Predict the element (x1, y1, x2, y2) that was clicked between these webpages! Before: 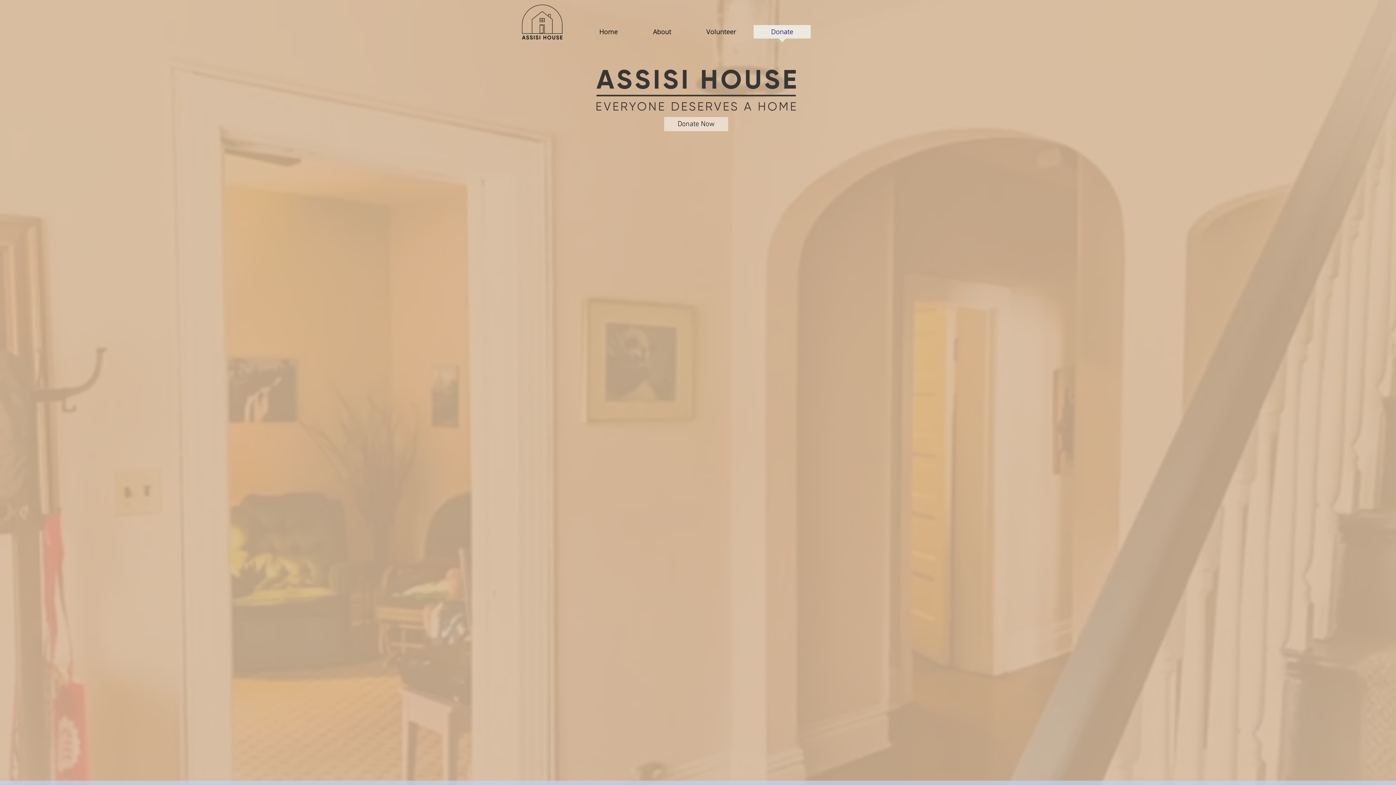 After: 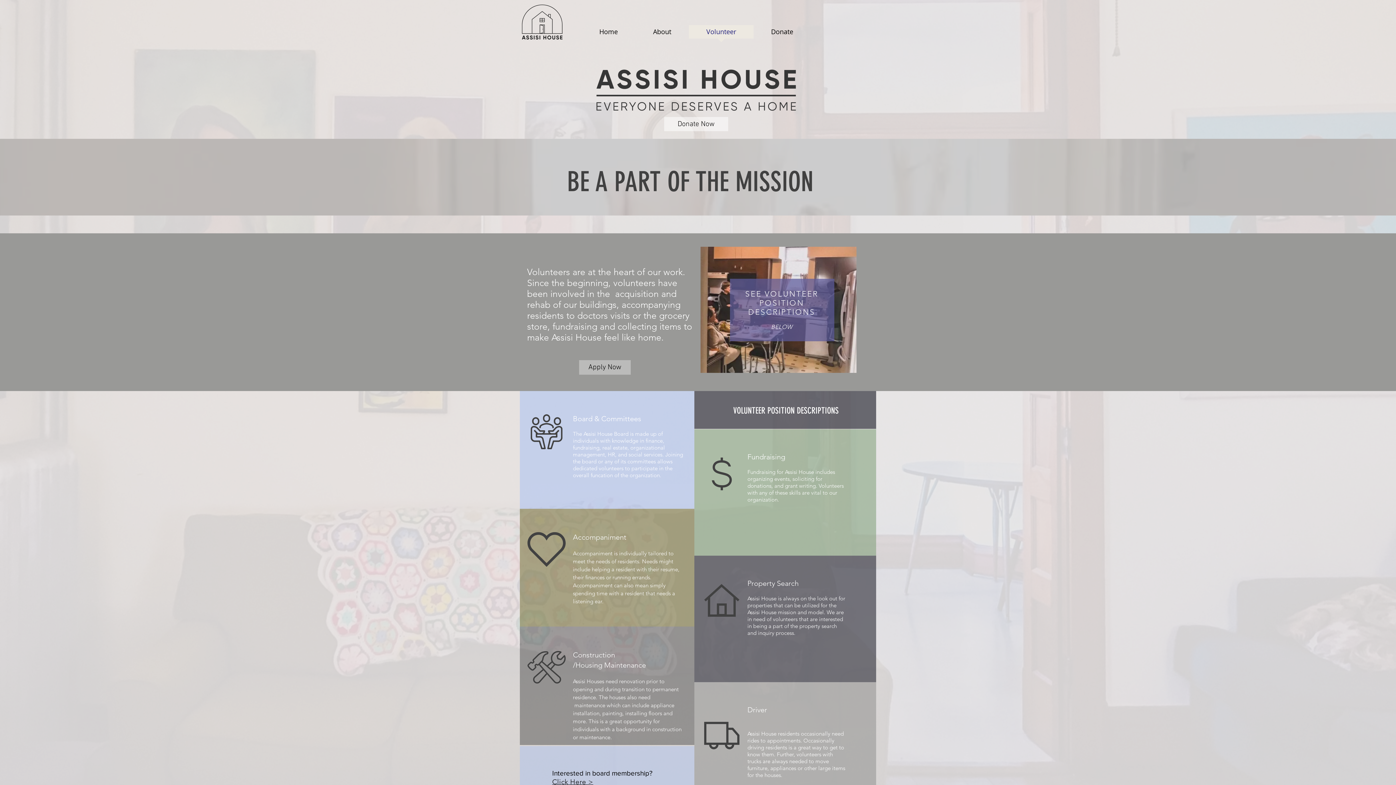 Action: label: Volunteer bbox: (689, 25, 753, 43)